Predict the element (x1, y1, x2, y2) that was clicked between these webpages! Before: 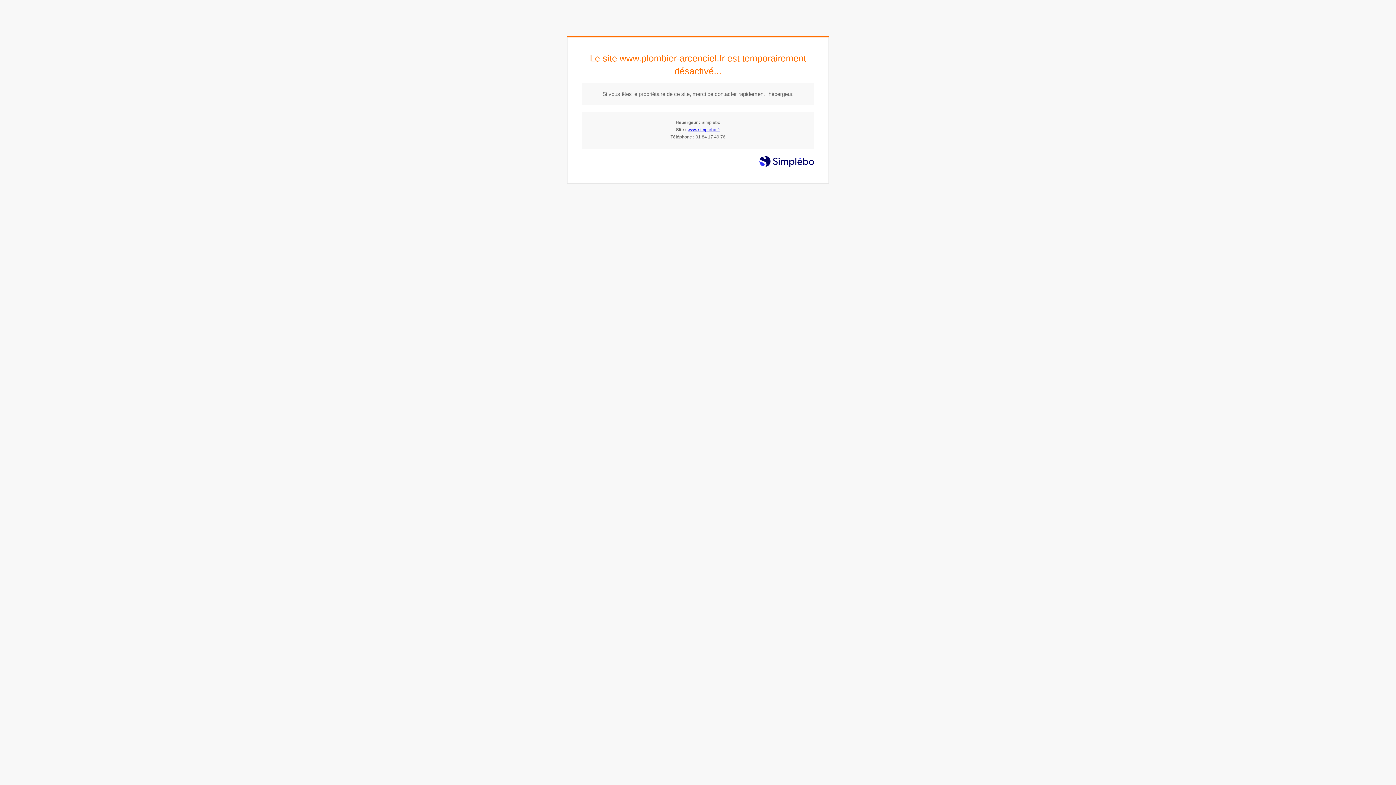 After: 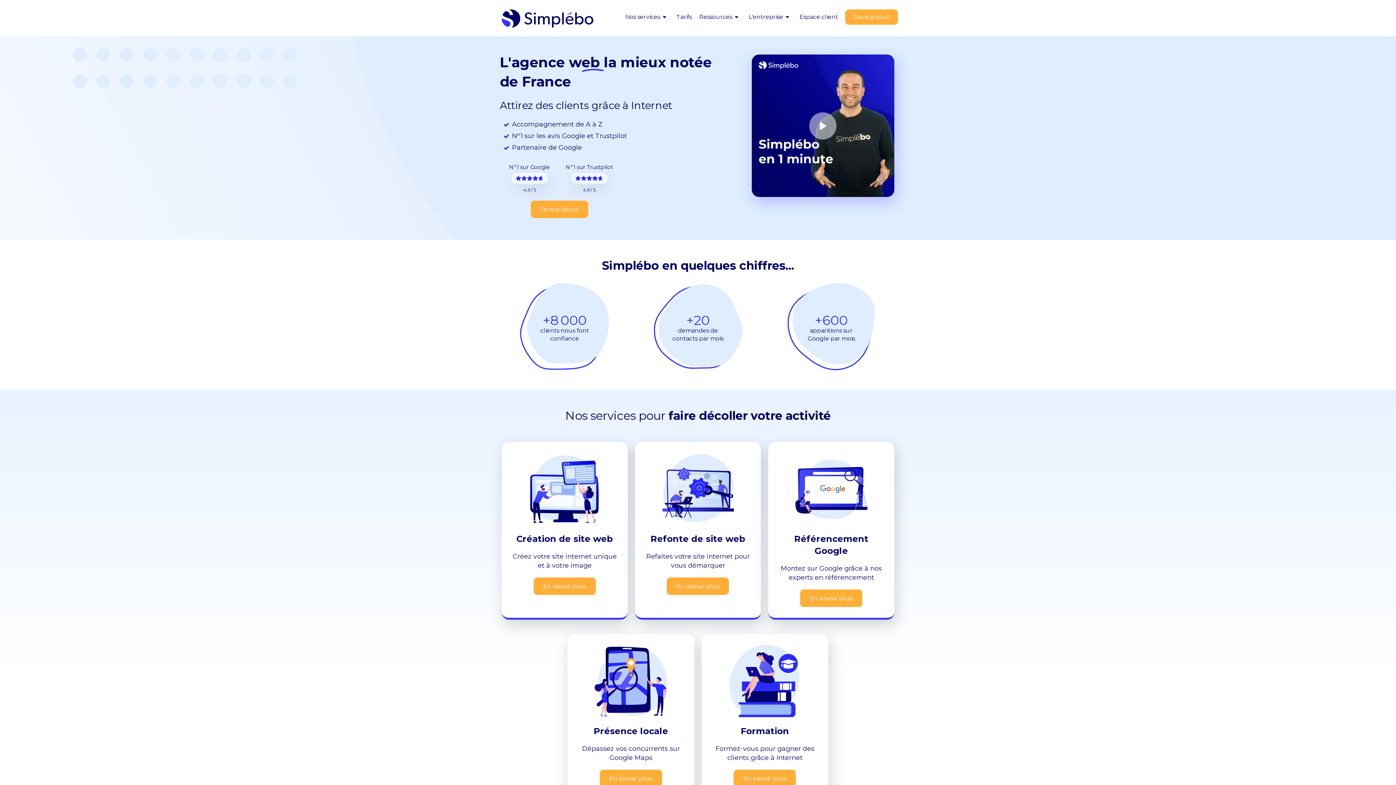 Action: bbox: (687, 127, 720, 132) label: www.simplebo.fr